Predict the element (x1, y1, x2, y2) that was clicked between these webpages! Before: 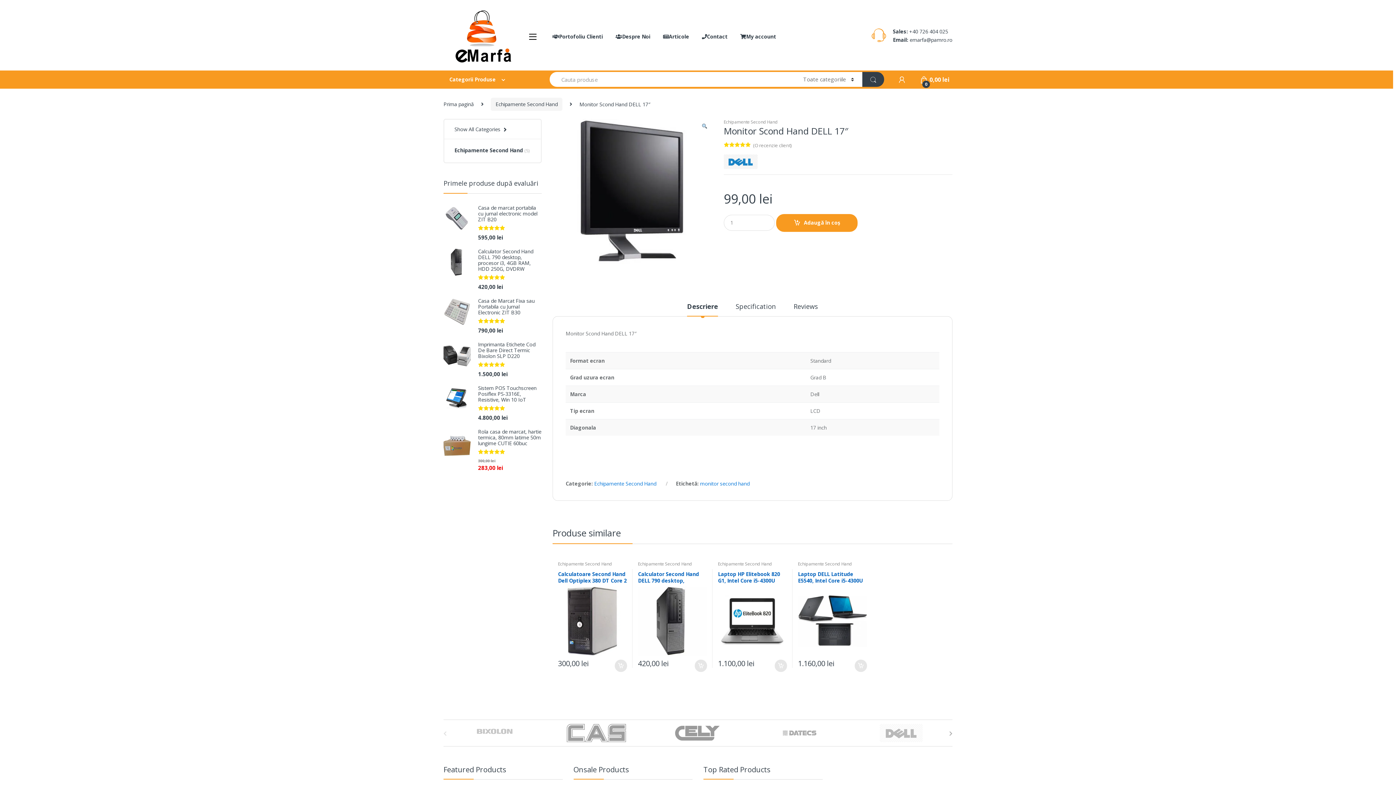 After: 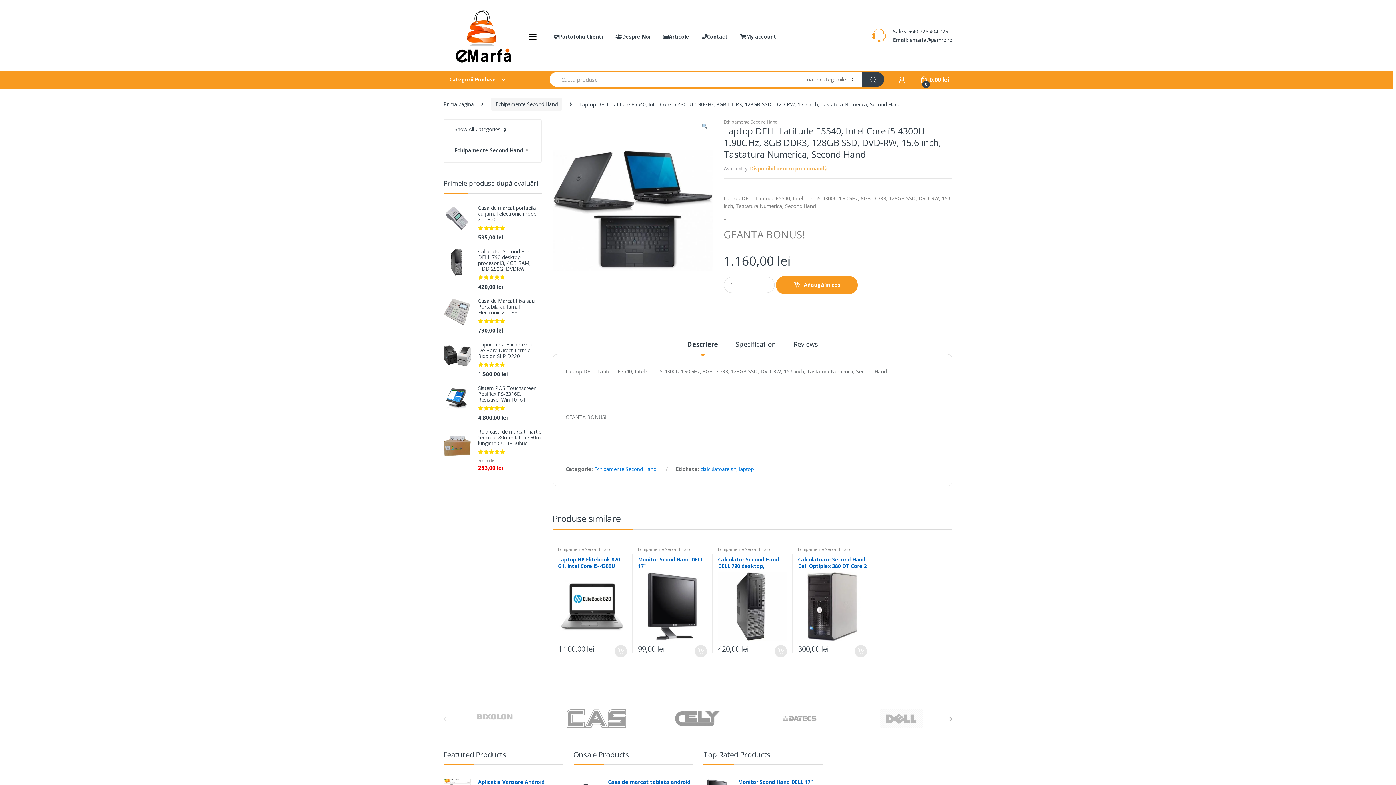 Action: label: Laptop DELL Latitude E5540, Intel Core i5-4300U 1.90GHz, 8GB DDR3, 128GB SSD, DVD-RW, 15.6 inch, Tastatura Numerica, Second Hand bbox: (798, 571, 867, 655)